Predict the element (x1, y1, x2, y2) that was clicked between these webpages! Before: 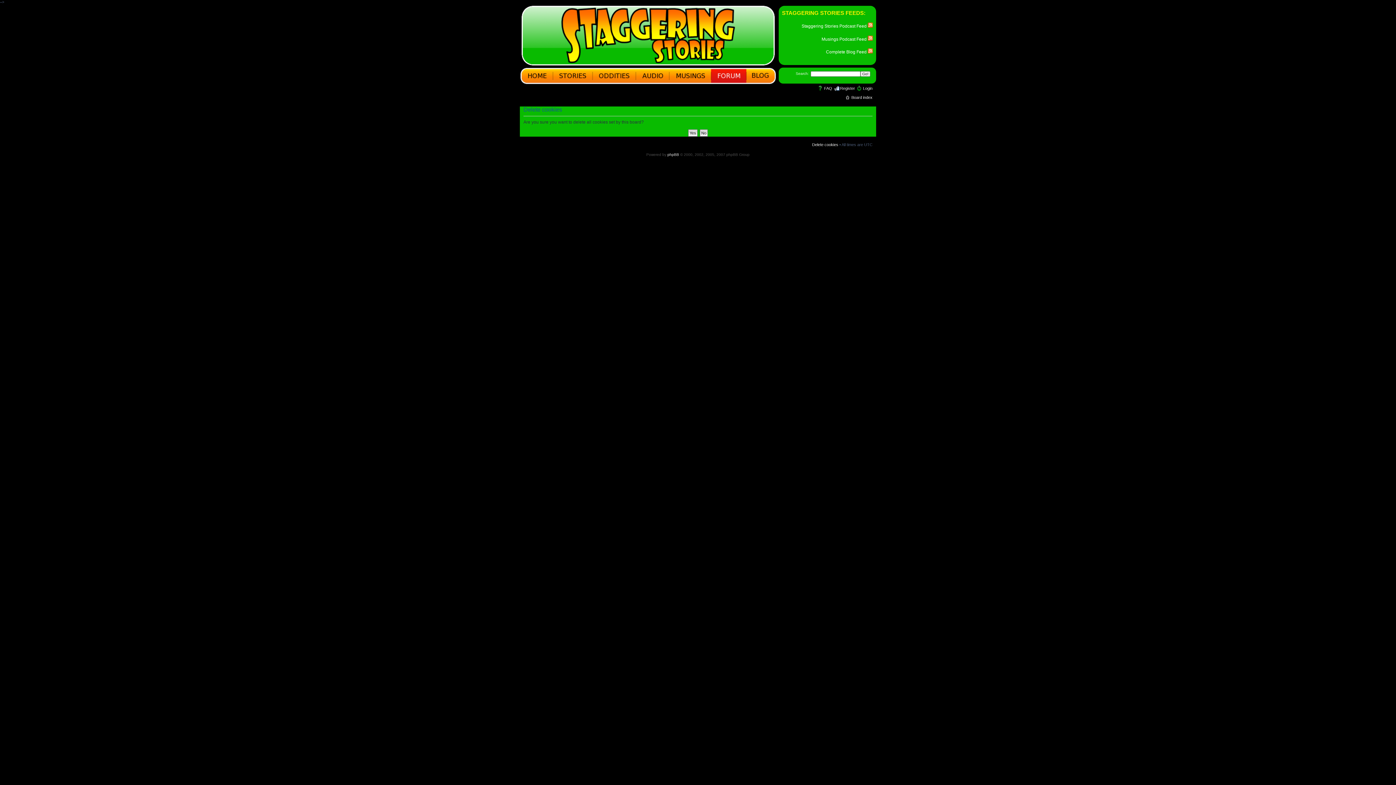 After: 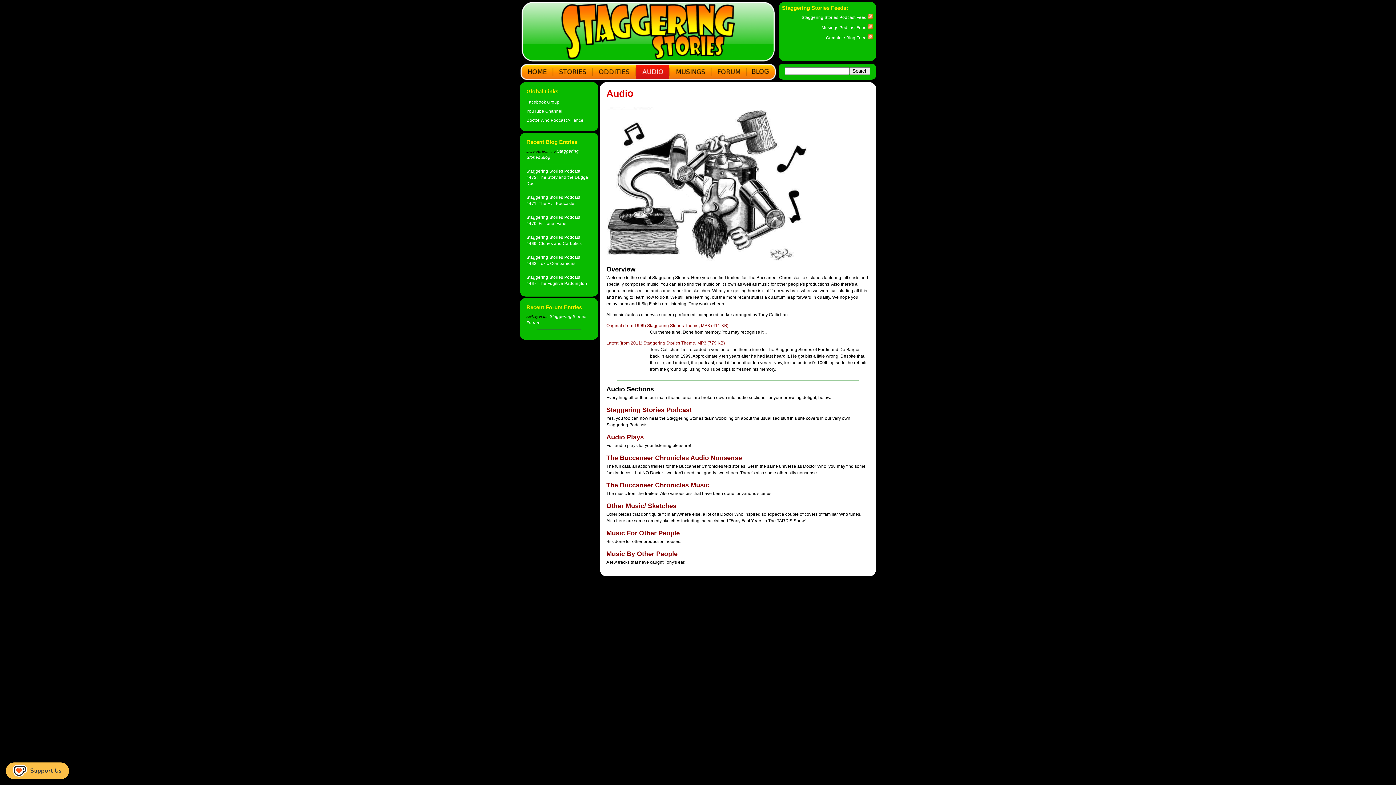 Action: bbox: (636, 81, 669, 85)